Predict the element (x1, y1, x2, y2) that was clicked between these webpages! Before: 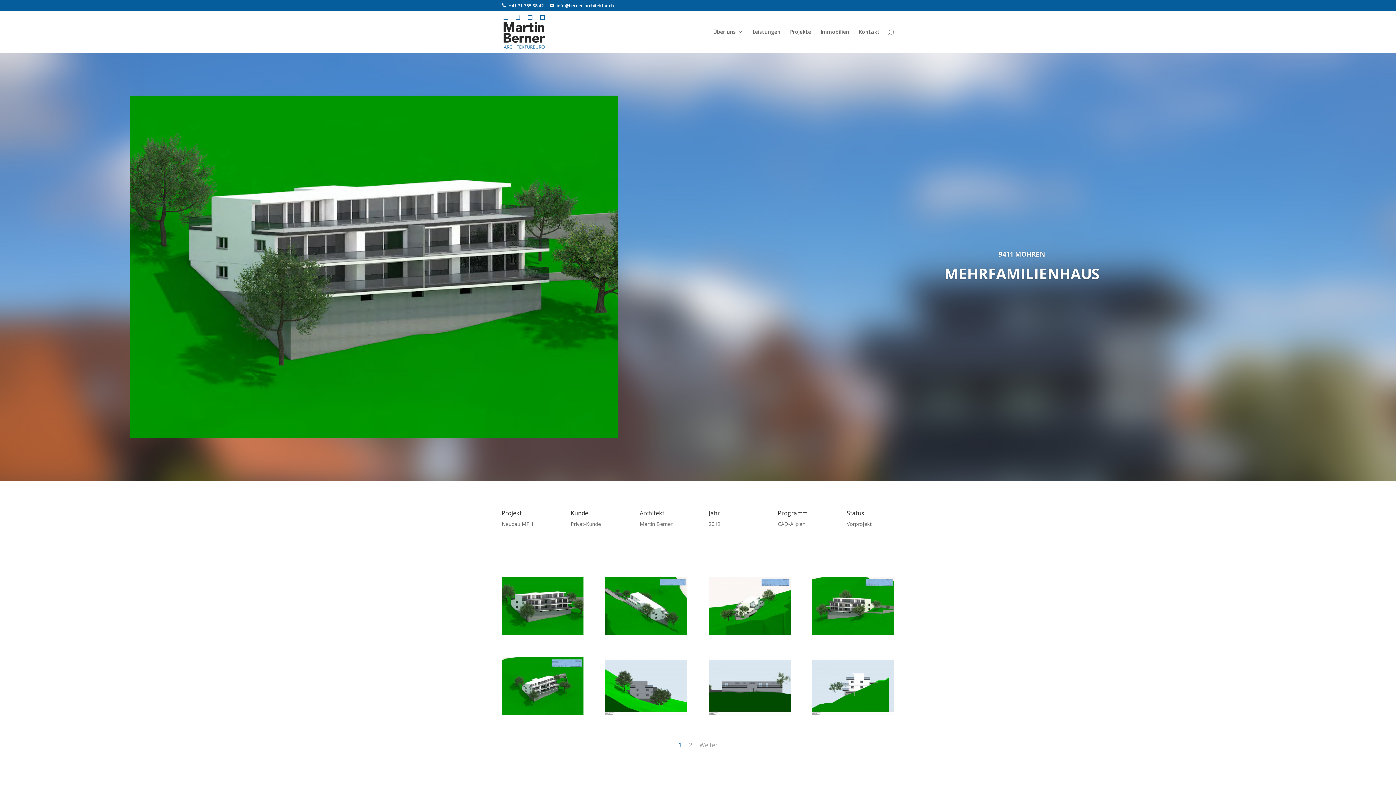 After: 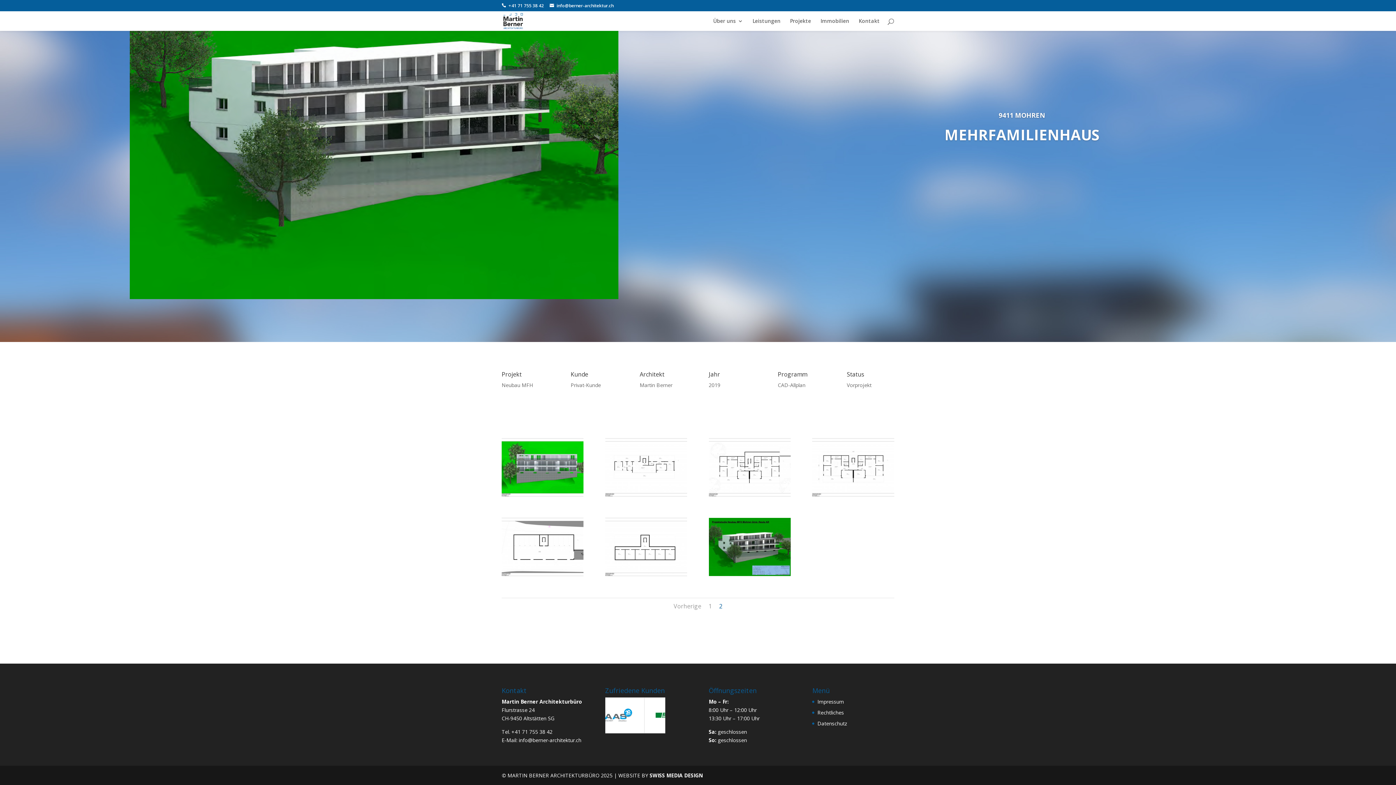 Action: label: Weiter bbox: (699, 741, 717, 749)